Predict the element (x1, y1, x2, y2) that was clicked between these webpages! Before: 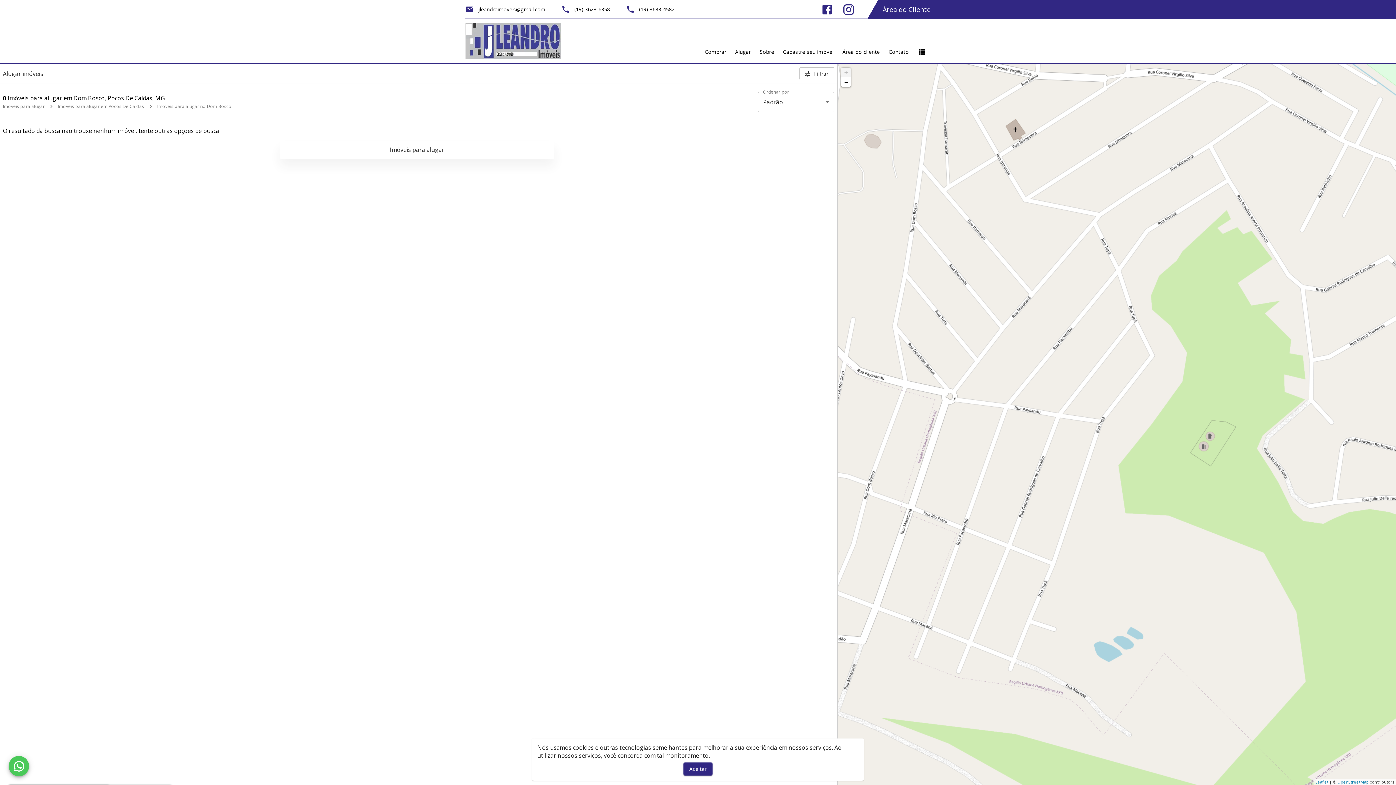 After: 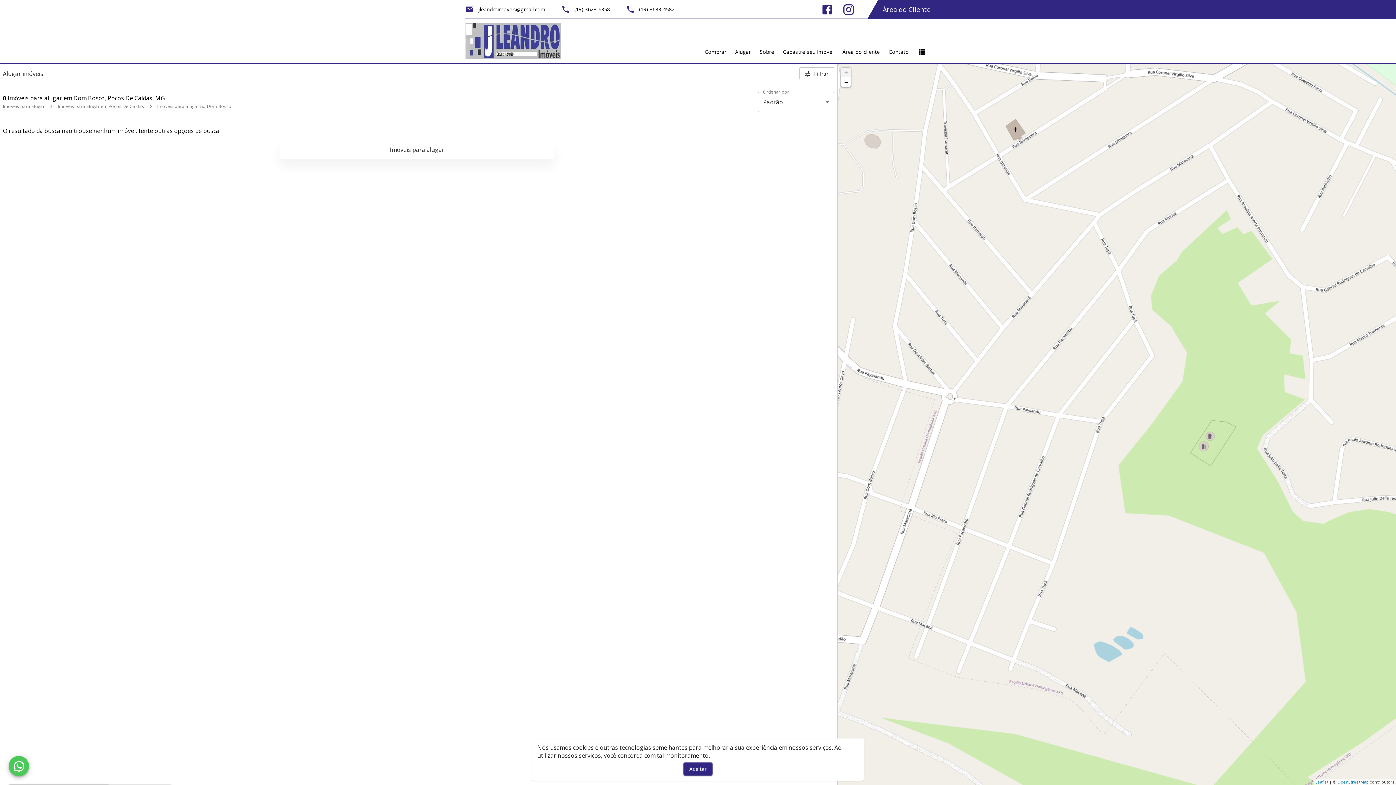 Action: label: Imóveis para alugar no Dom Bosco bbox: (157, 103, 231, 109)